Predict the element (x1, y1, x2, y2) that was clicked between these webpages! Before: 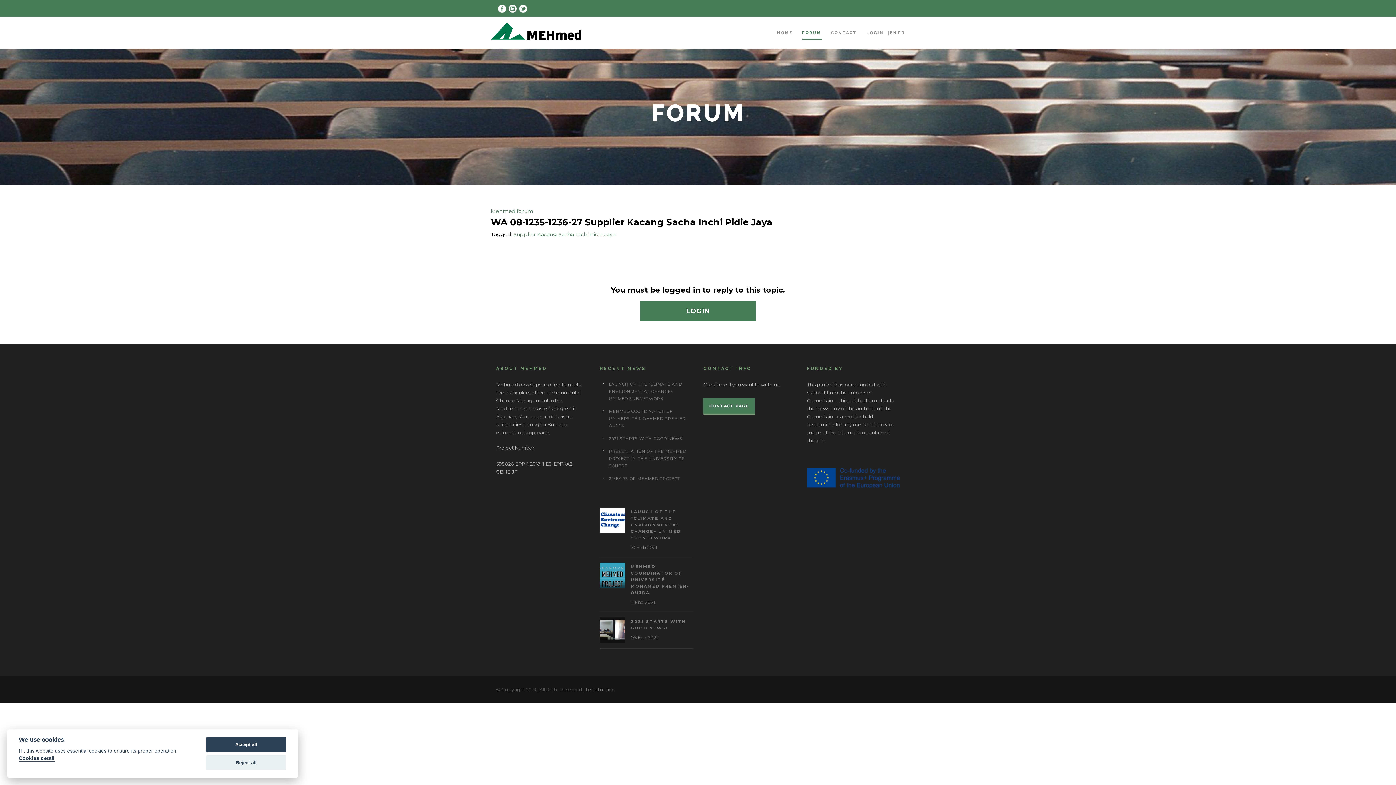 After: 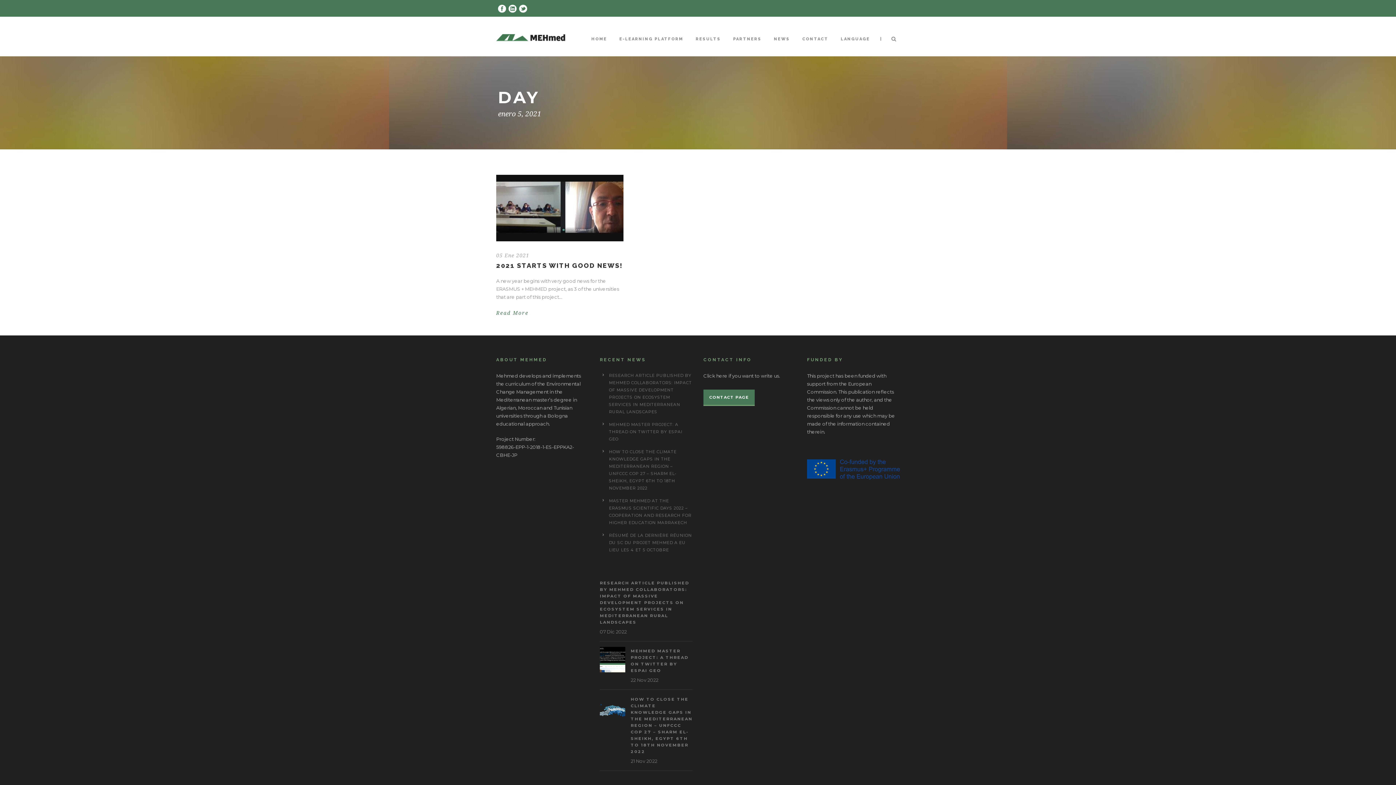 Action: bbox: (630, 634, 657, 640) label: 05 Ene 2021